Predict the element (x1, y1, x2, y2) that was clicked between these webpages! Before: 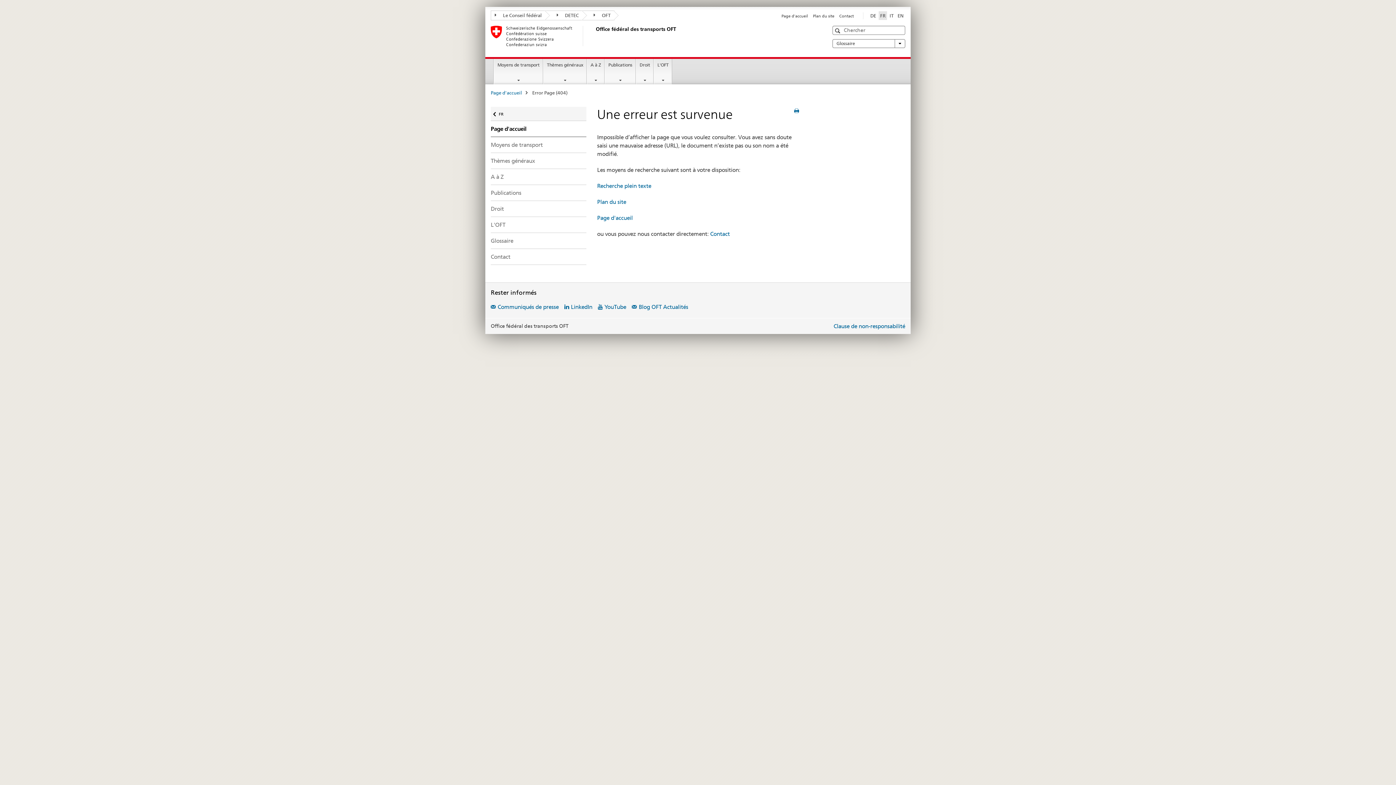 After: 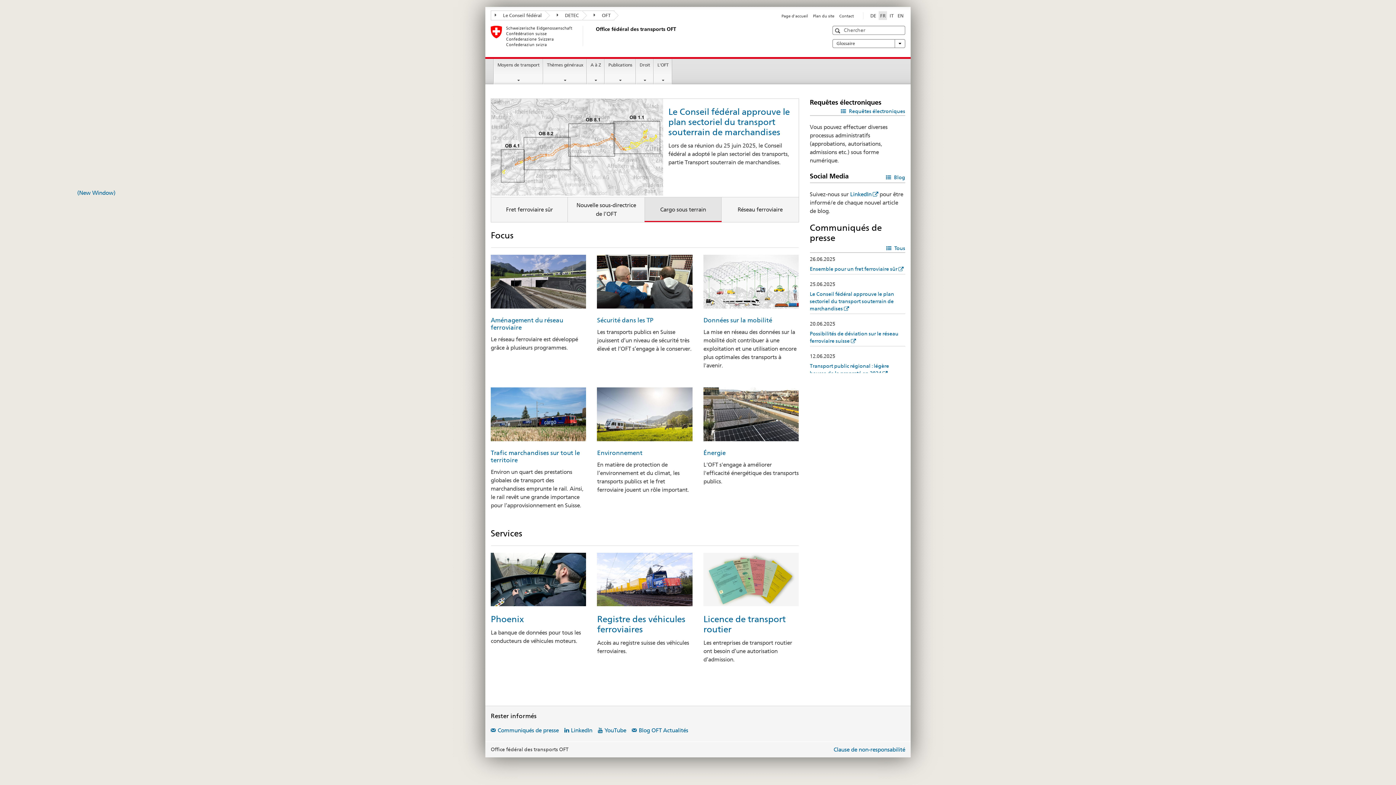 Action: label: Page d'accueil bbox: (781, 13, 808, 18)